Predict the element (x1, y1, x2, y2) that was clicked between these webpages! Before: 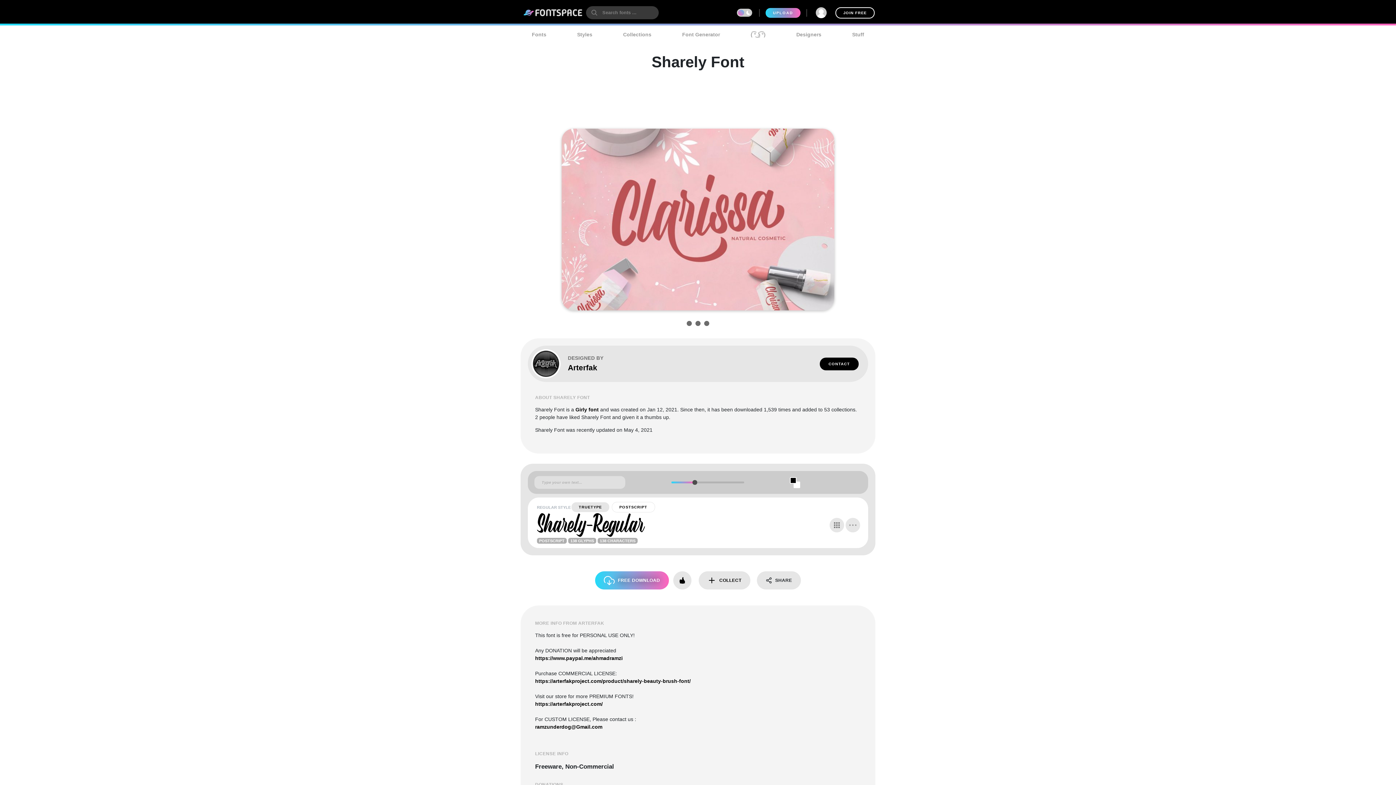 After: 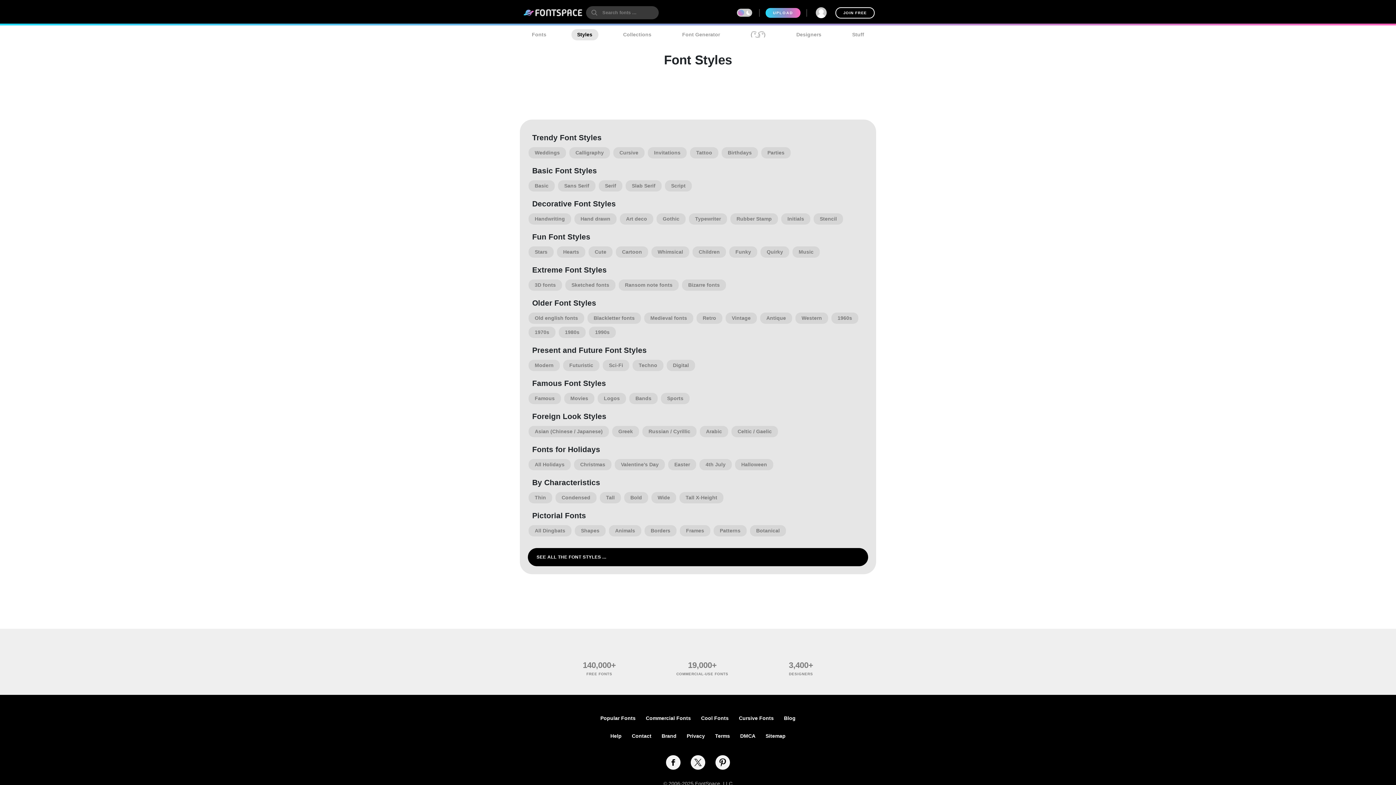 Action: bbox: (571, 29, 598, 40) label: Styles